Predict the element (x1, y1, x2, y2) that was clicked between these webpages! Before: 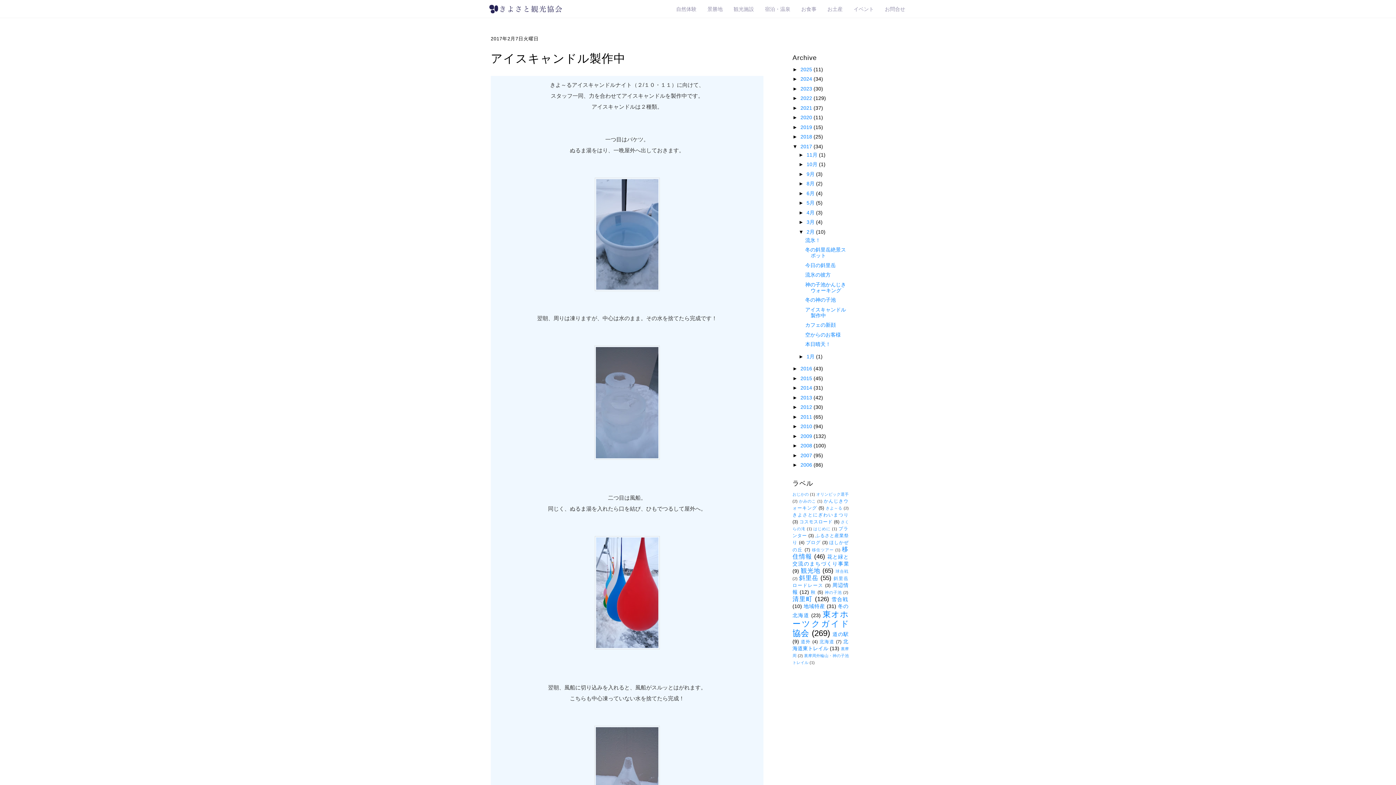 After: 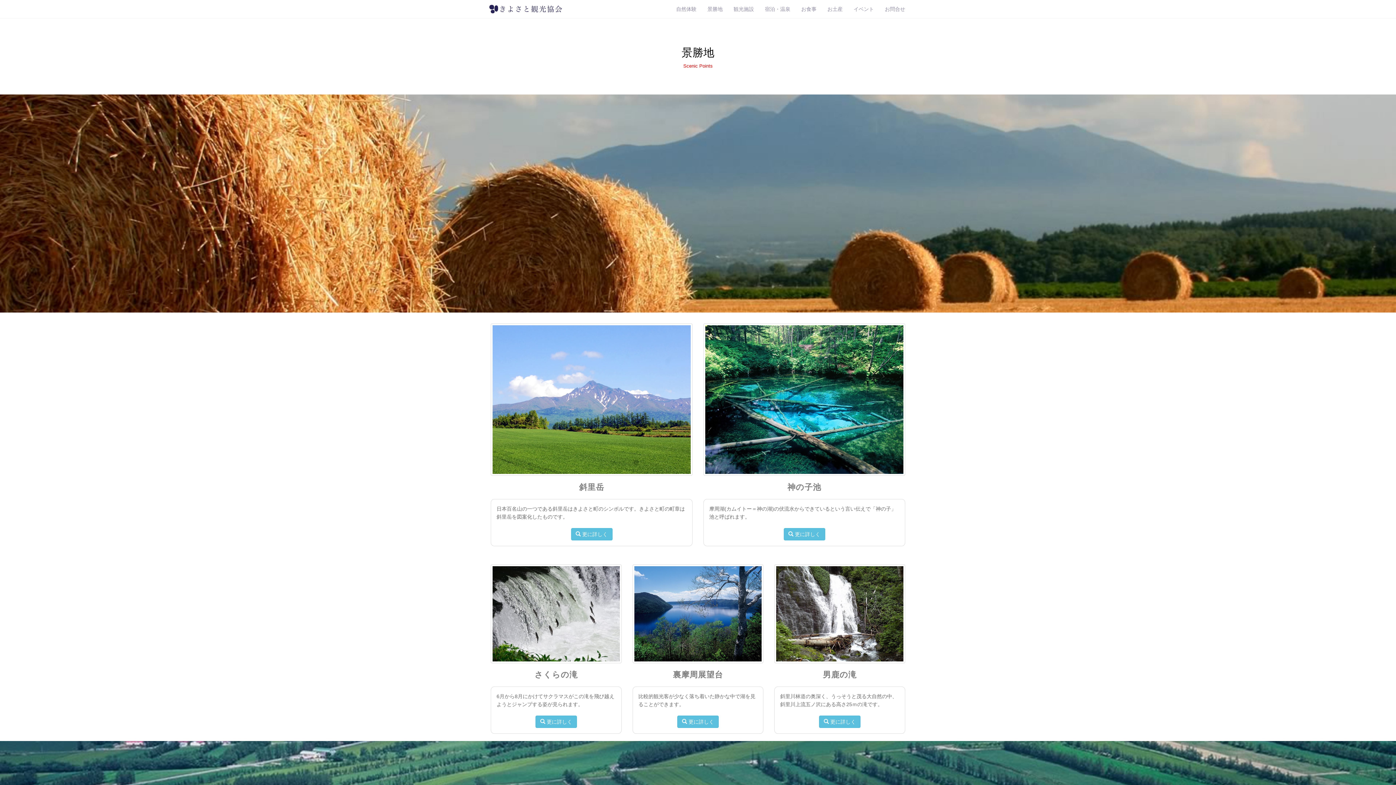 Action: bbox: (702, 0, 728, 18) label: 景勝地